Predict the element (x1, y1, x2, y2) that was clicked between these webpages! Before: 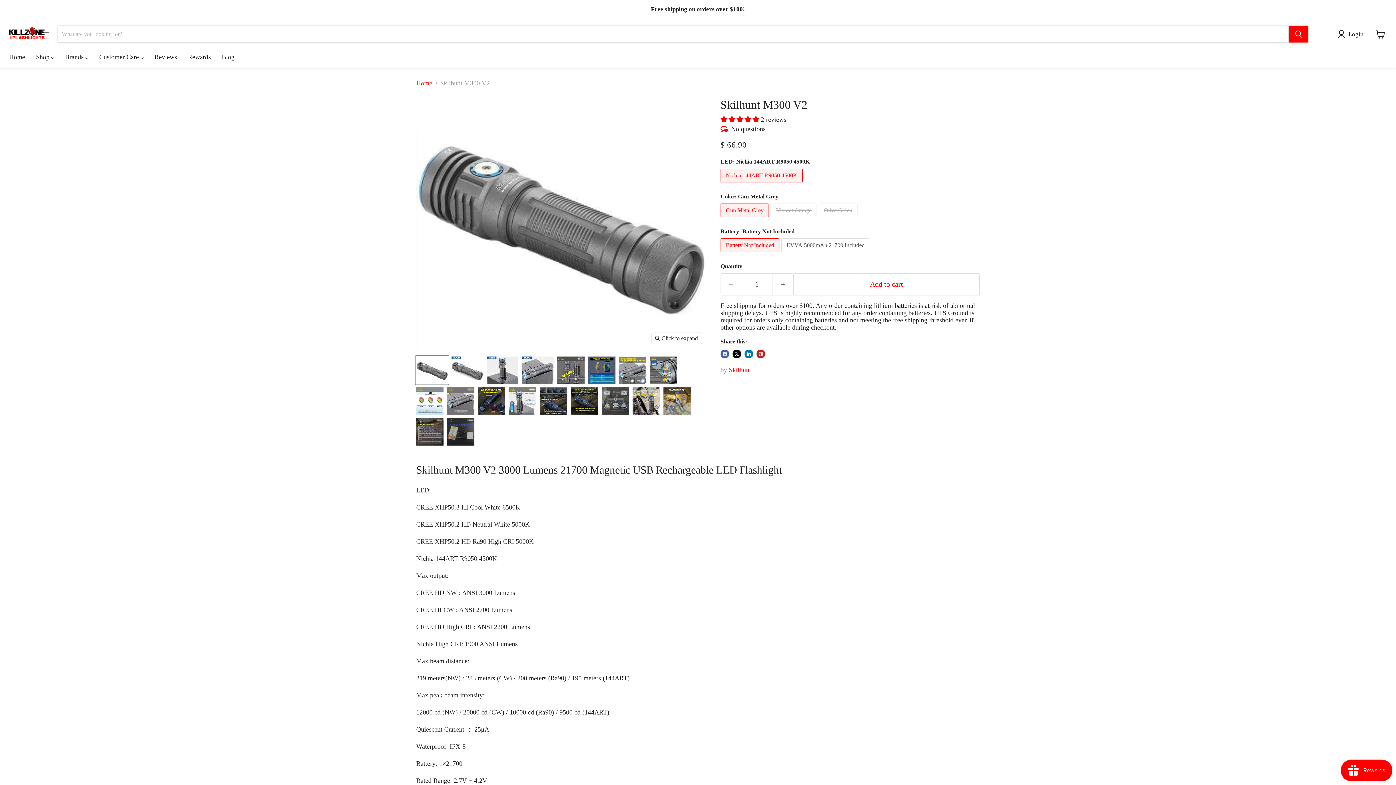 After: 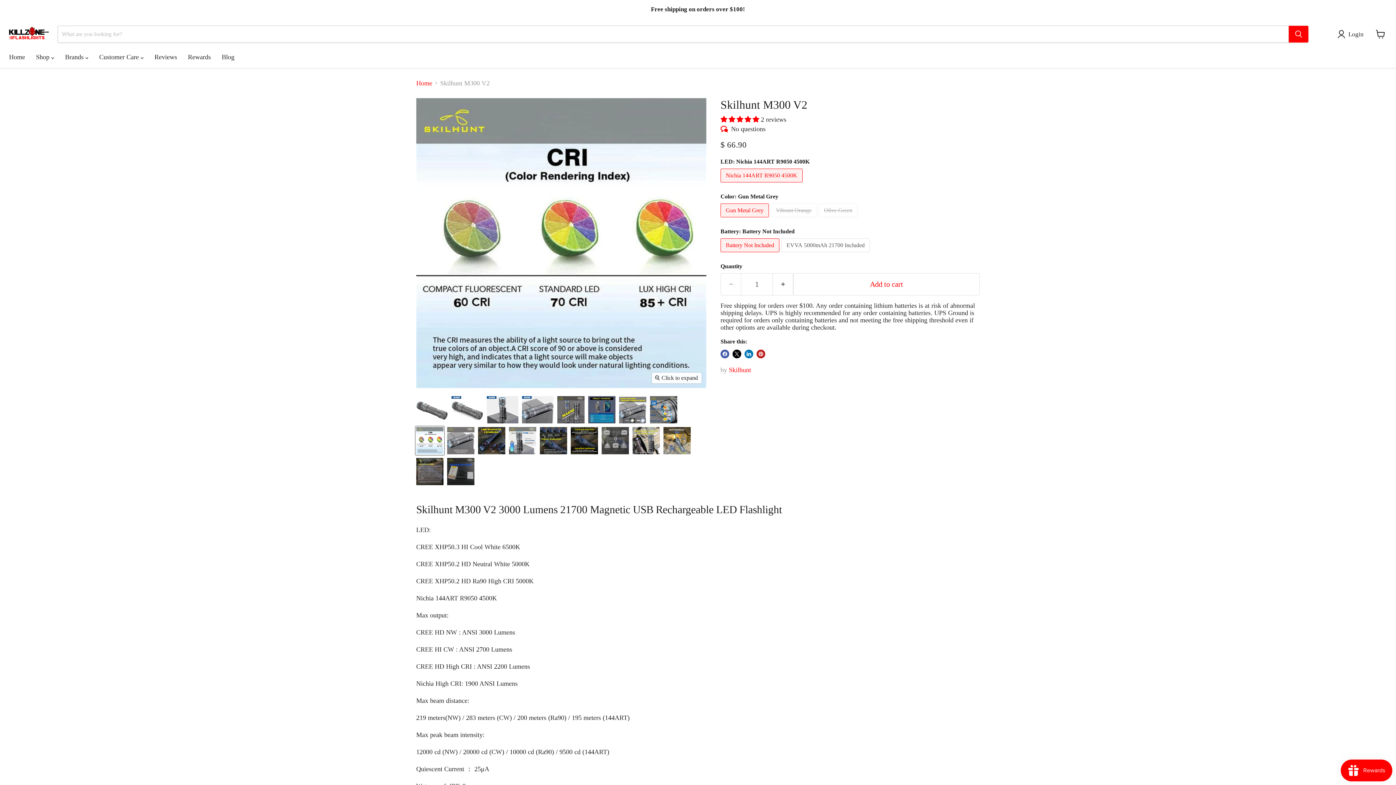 Action: bbox: (415, 386, 444, 415) label: Skilhunt M300 V2 thumbnail